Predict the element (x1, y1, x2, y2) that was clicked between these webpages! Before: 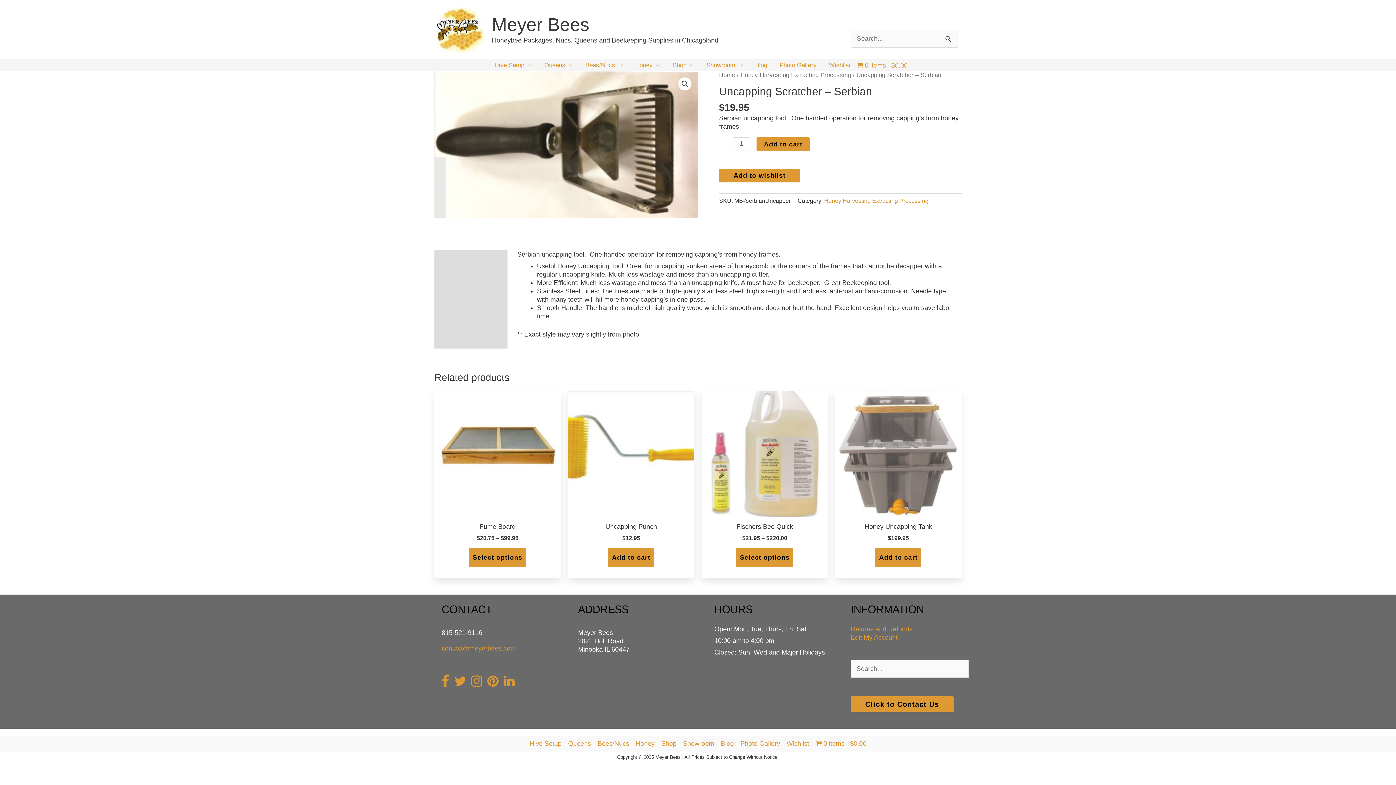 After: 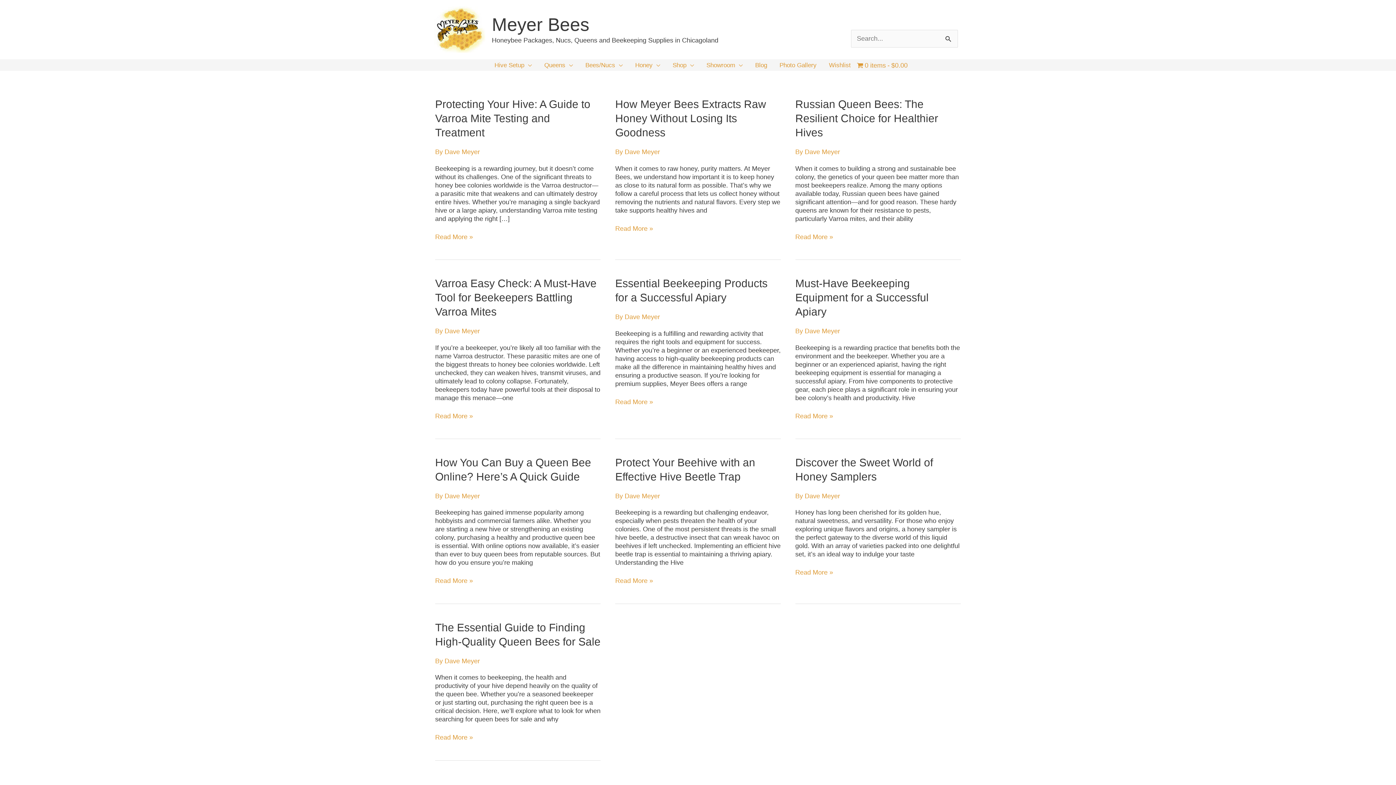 Action: label: Blog bbox: (749, 59, 773, 70)